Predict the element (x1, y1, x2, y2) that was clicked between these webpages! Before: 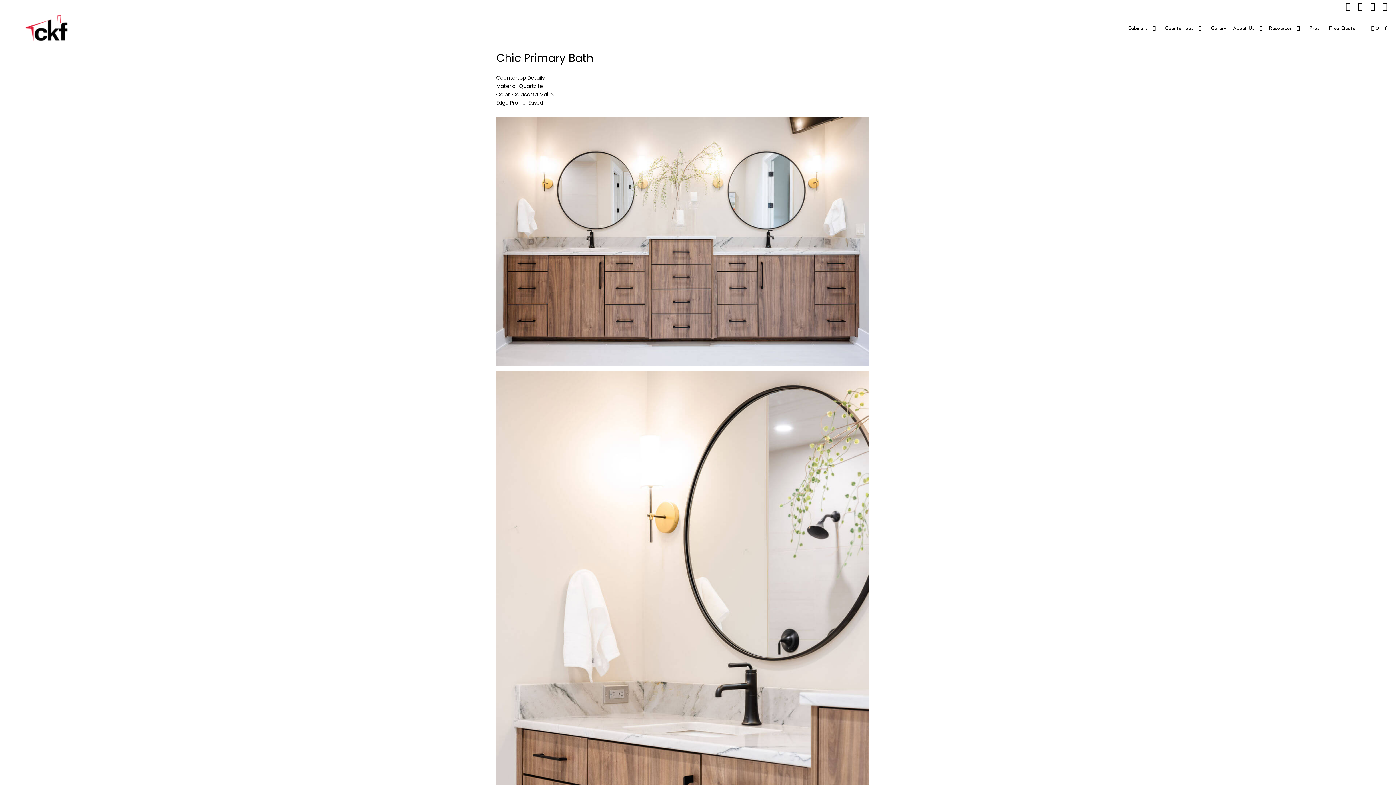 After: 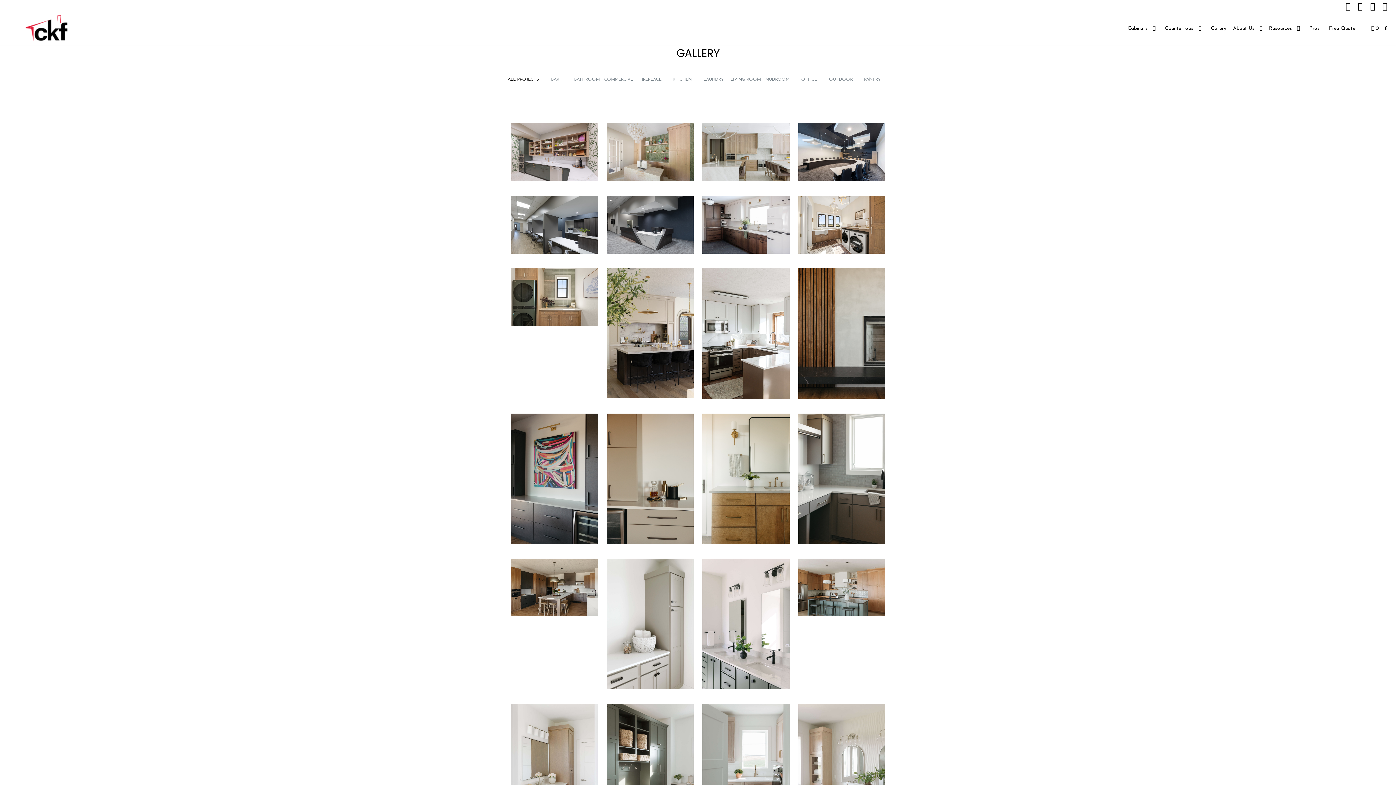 Action: label: Gallery bbox: (1208, 12, 1233, 45)